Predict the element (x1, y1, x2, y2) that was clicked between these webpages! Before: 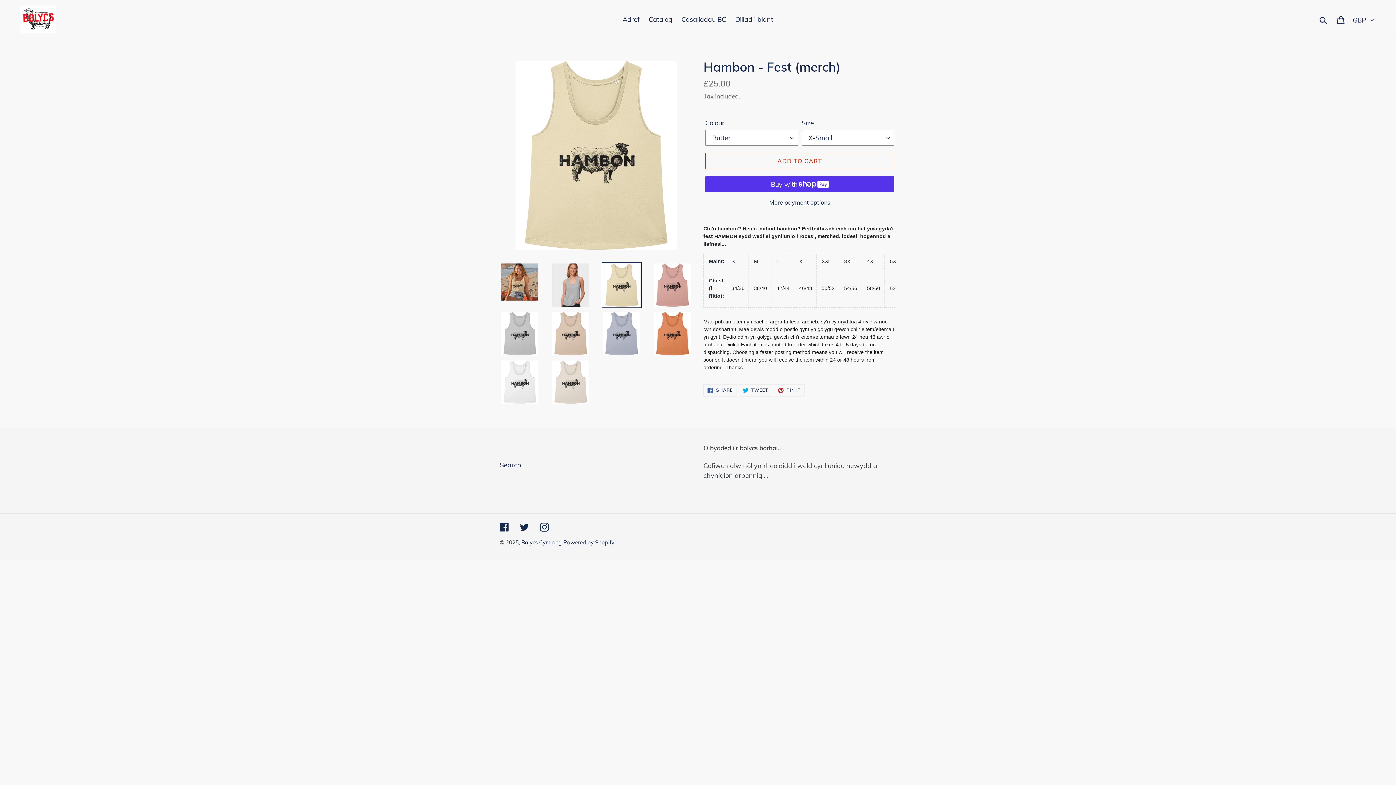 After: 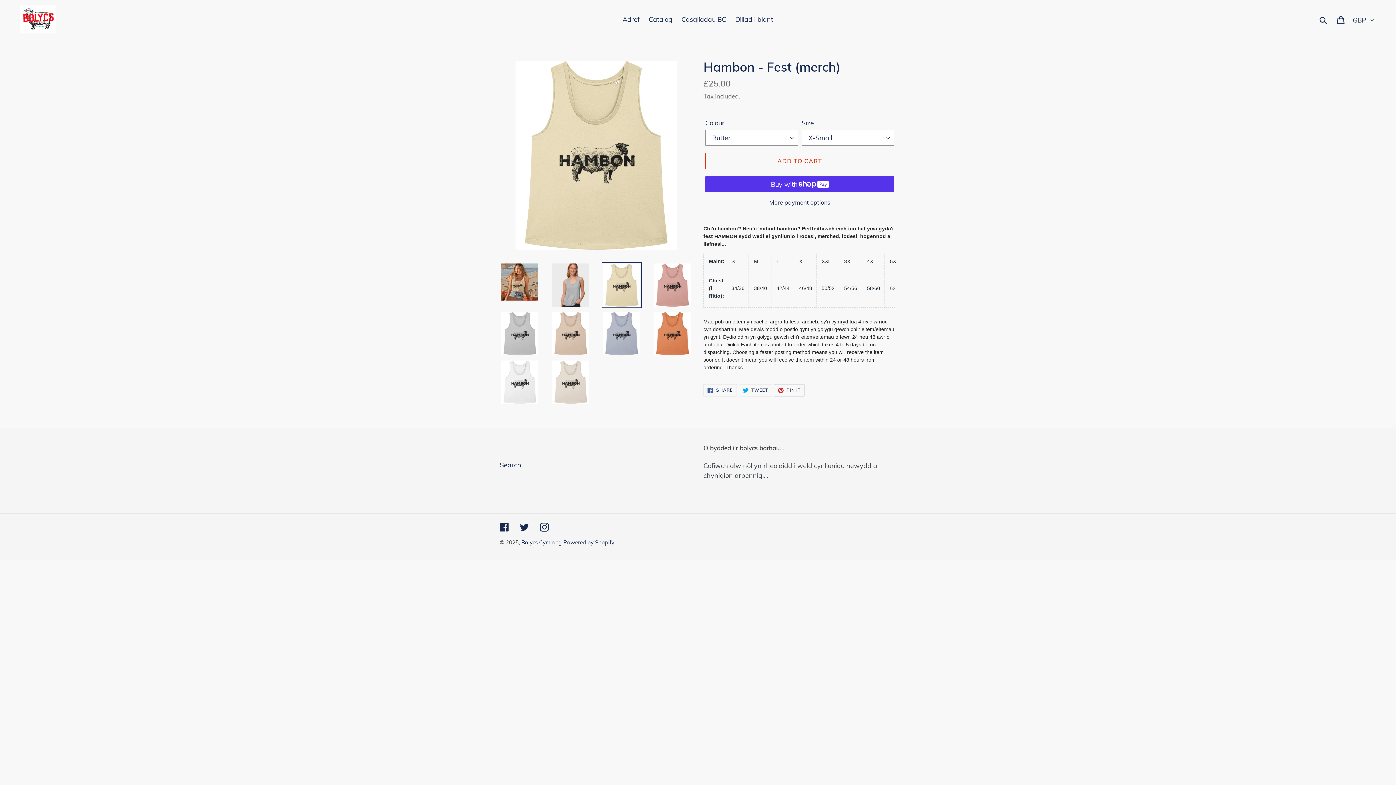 Action: label:  PIN IT
PIN ON PINTEREST bbox: (774, 384, 804, 396)